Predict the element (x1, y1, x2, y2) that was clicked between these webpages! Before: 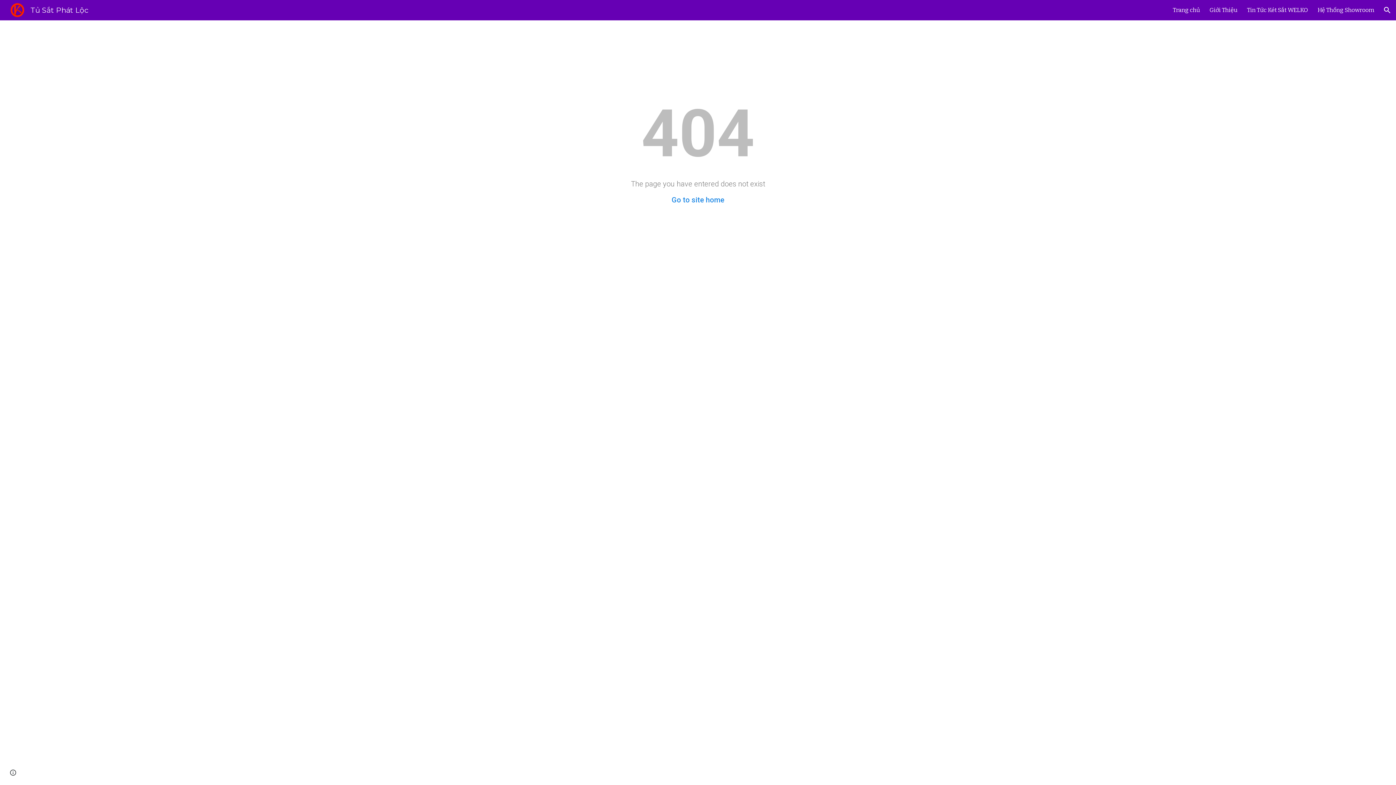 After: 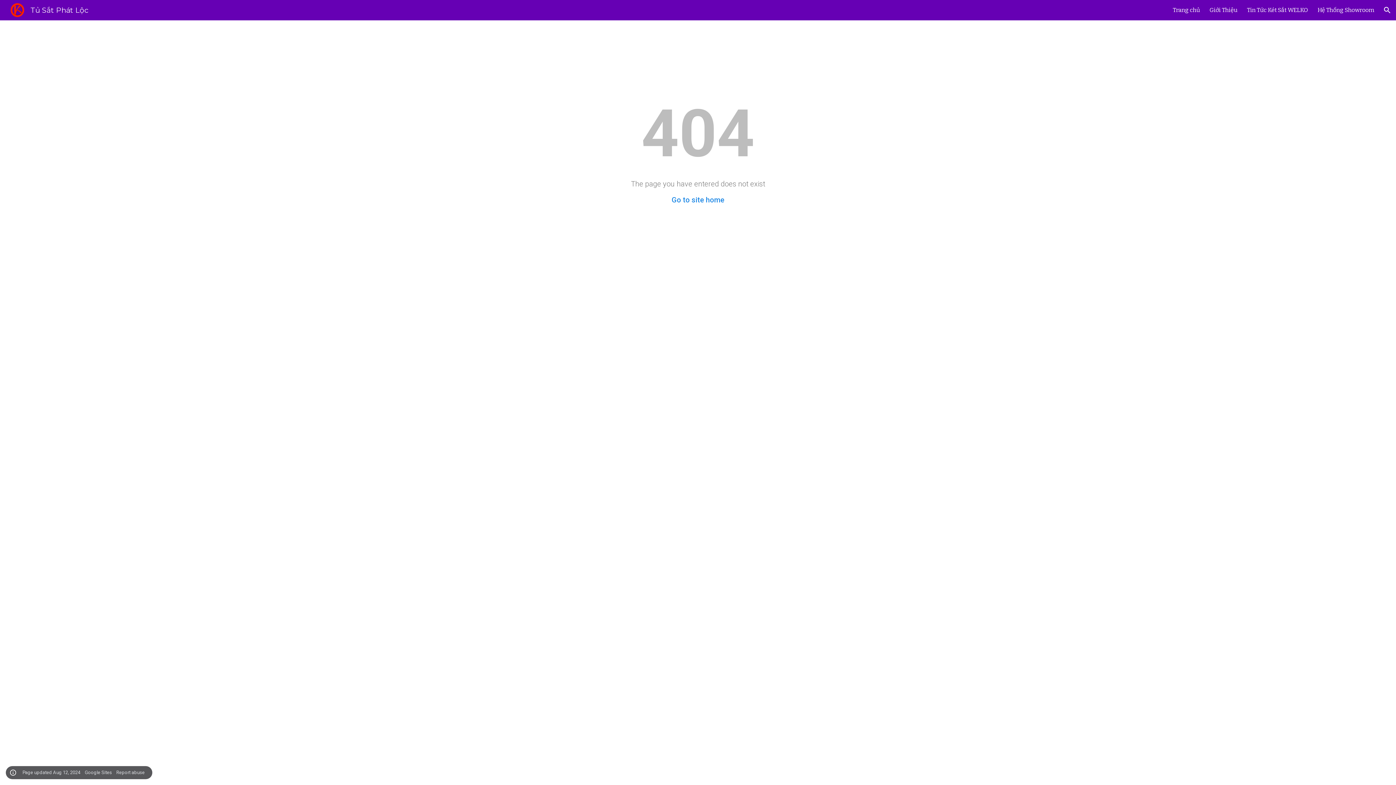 Action: label: Site actions bbox: (8, 768, 18, 778)